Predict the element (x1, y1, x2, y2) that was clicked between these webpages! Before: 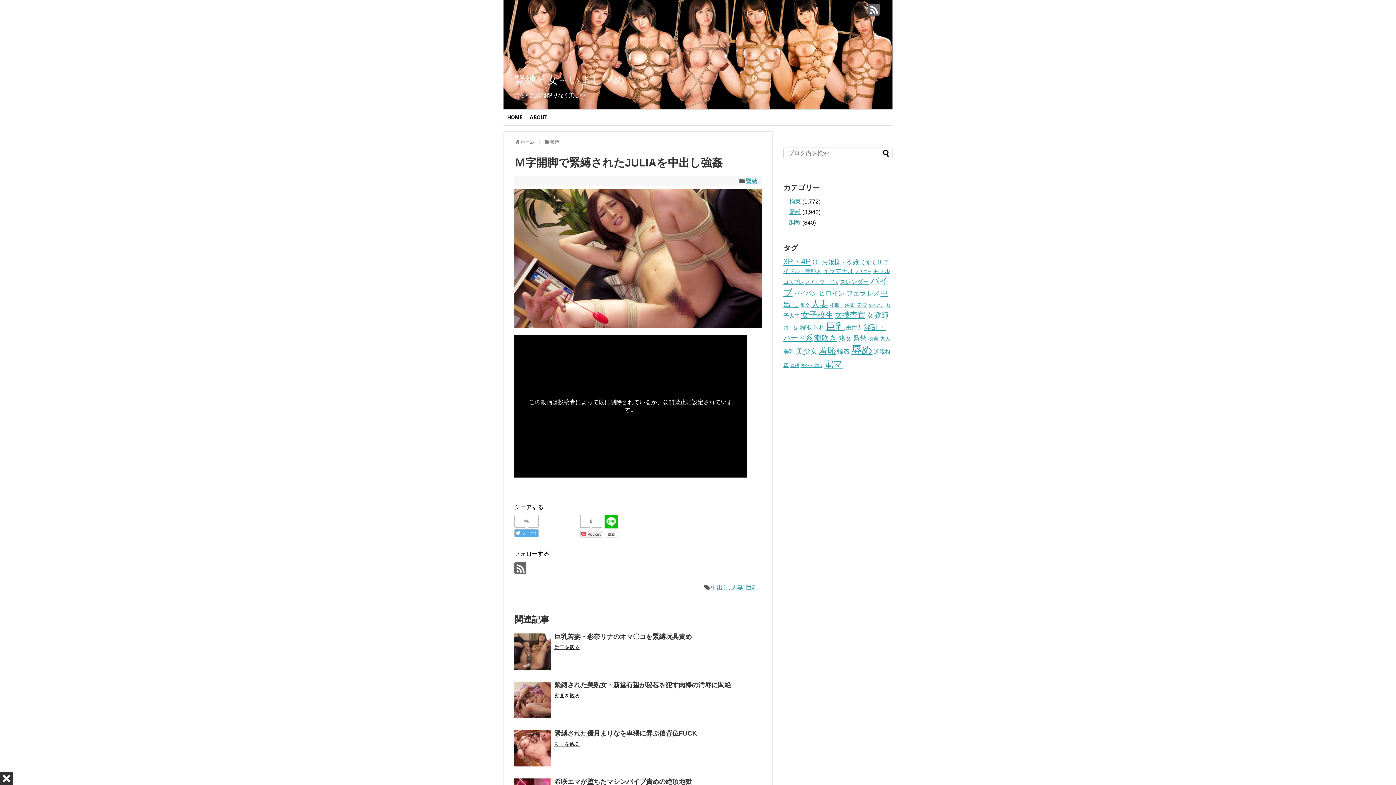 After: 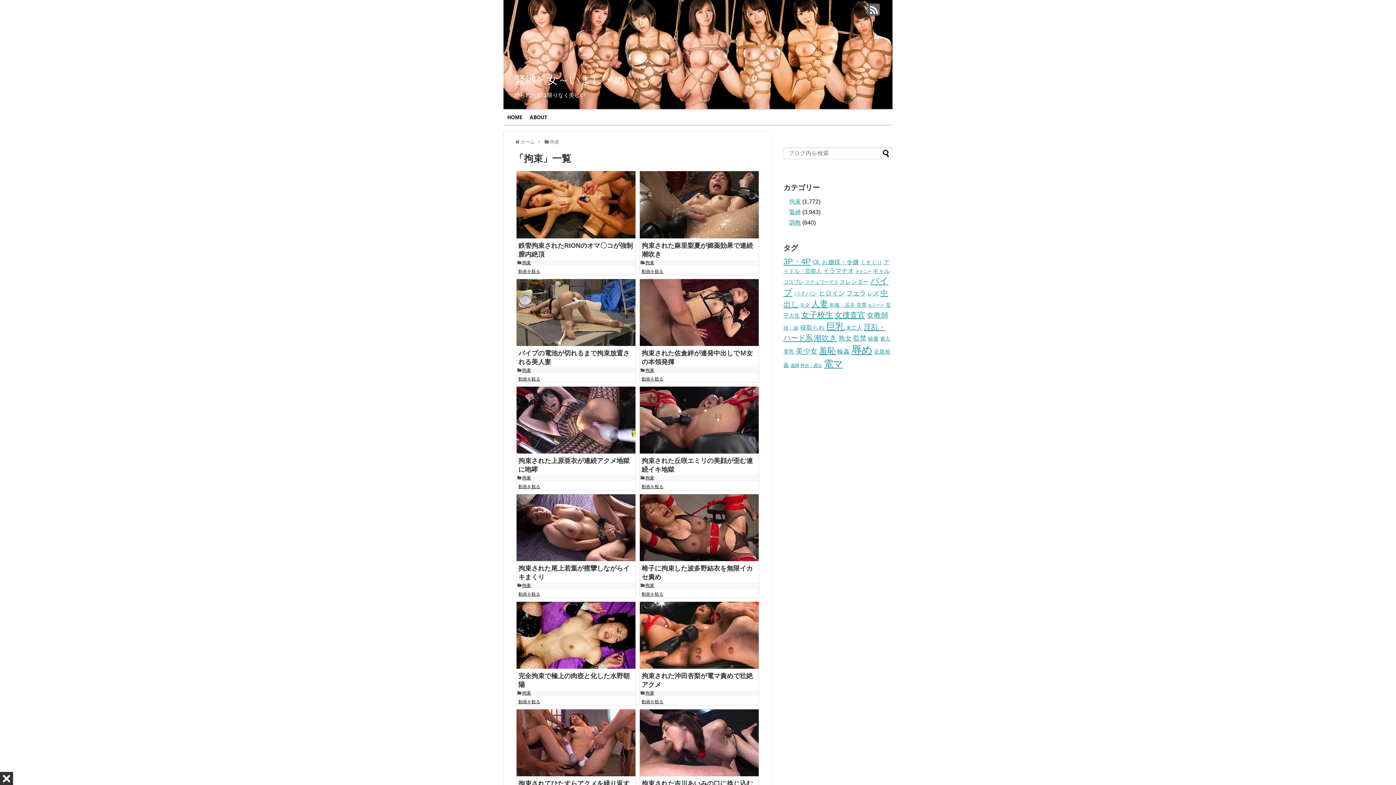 Action: label: 拘束 bbox: (789, 198, 801, 204)